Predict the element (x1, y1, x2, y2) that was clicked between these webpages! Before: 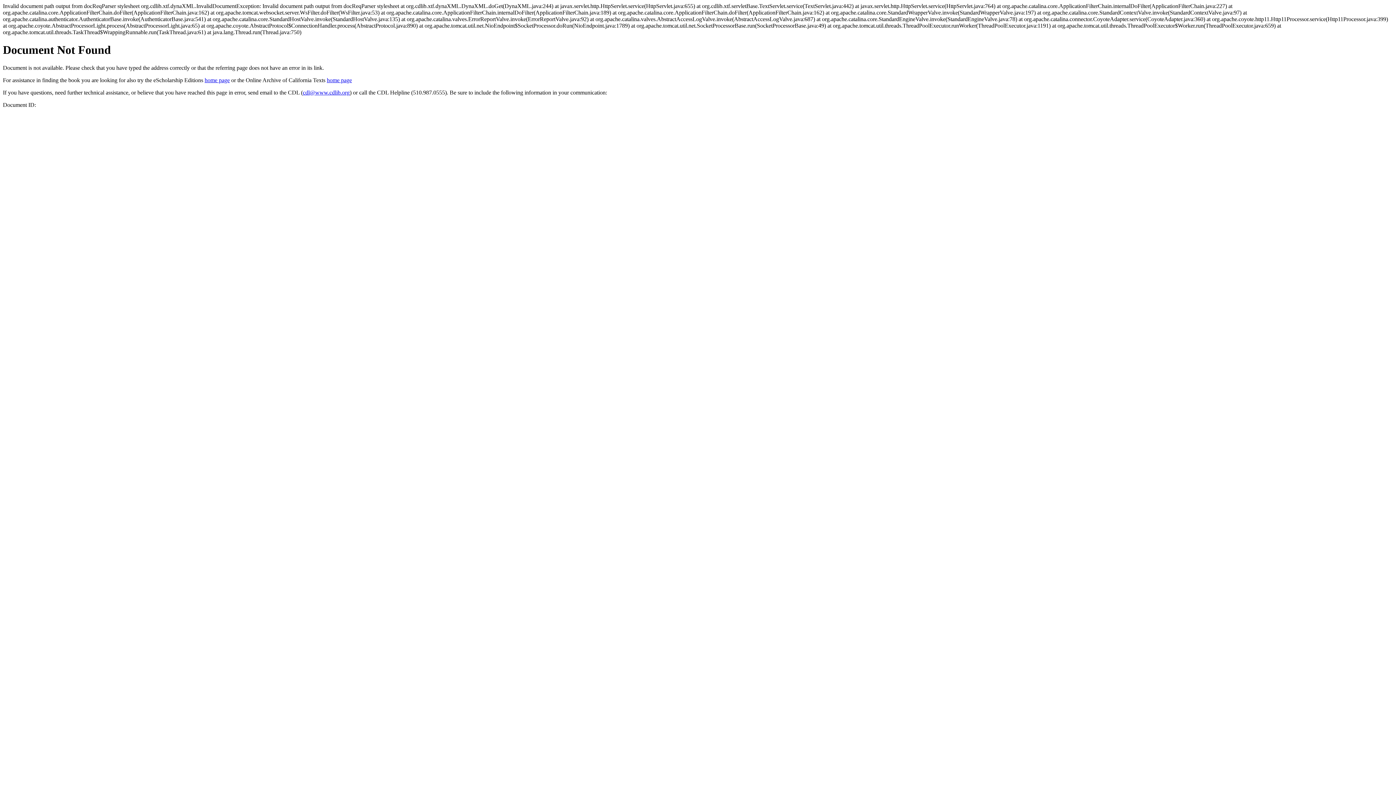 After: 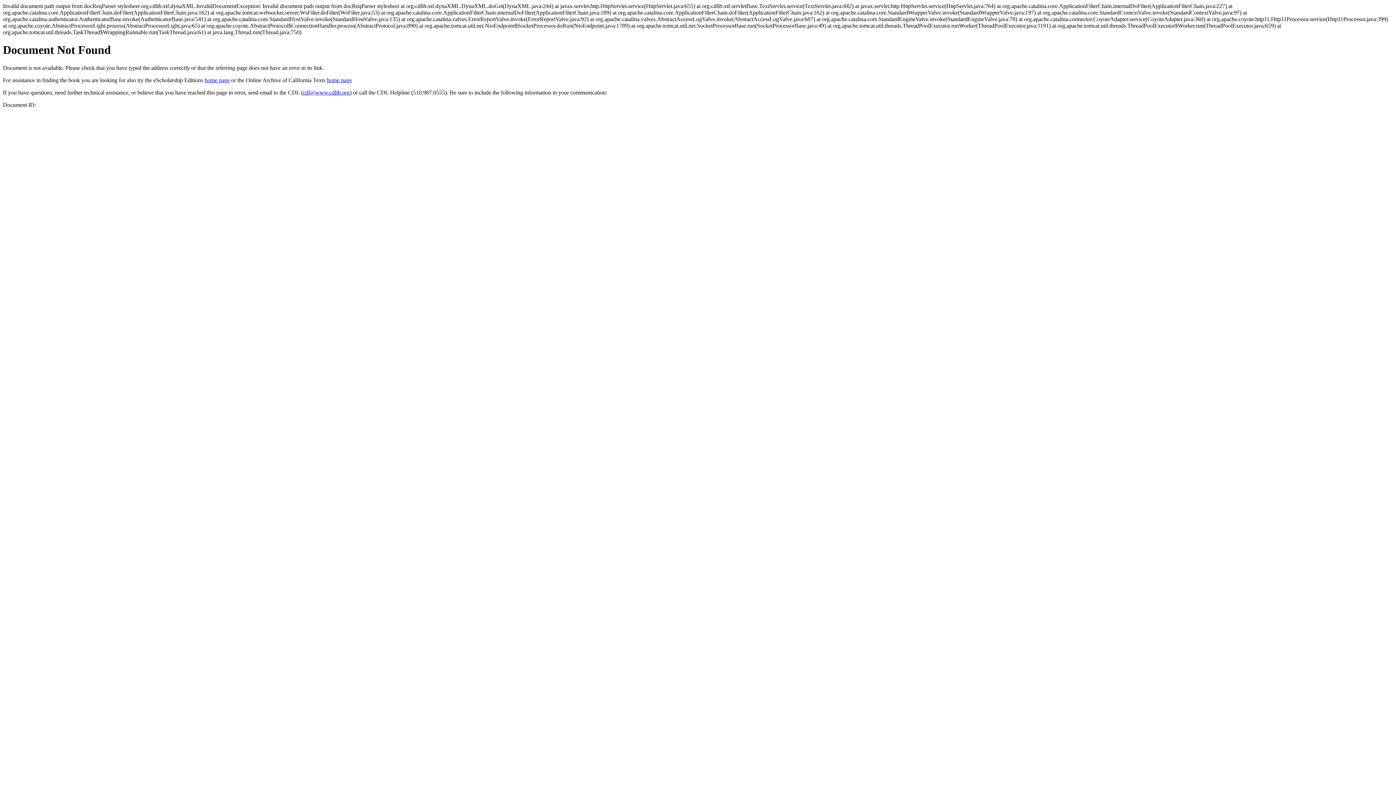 Action: bbox: (302, 89, 349, 95) label: cdl@www.cdlib.org